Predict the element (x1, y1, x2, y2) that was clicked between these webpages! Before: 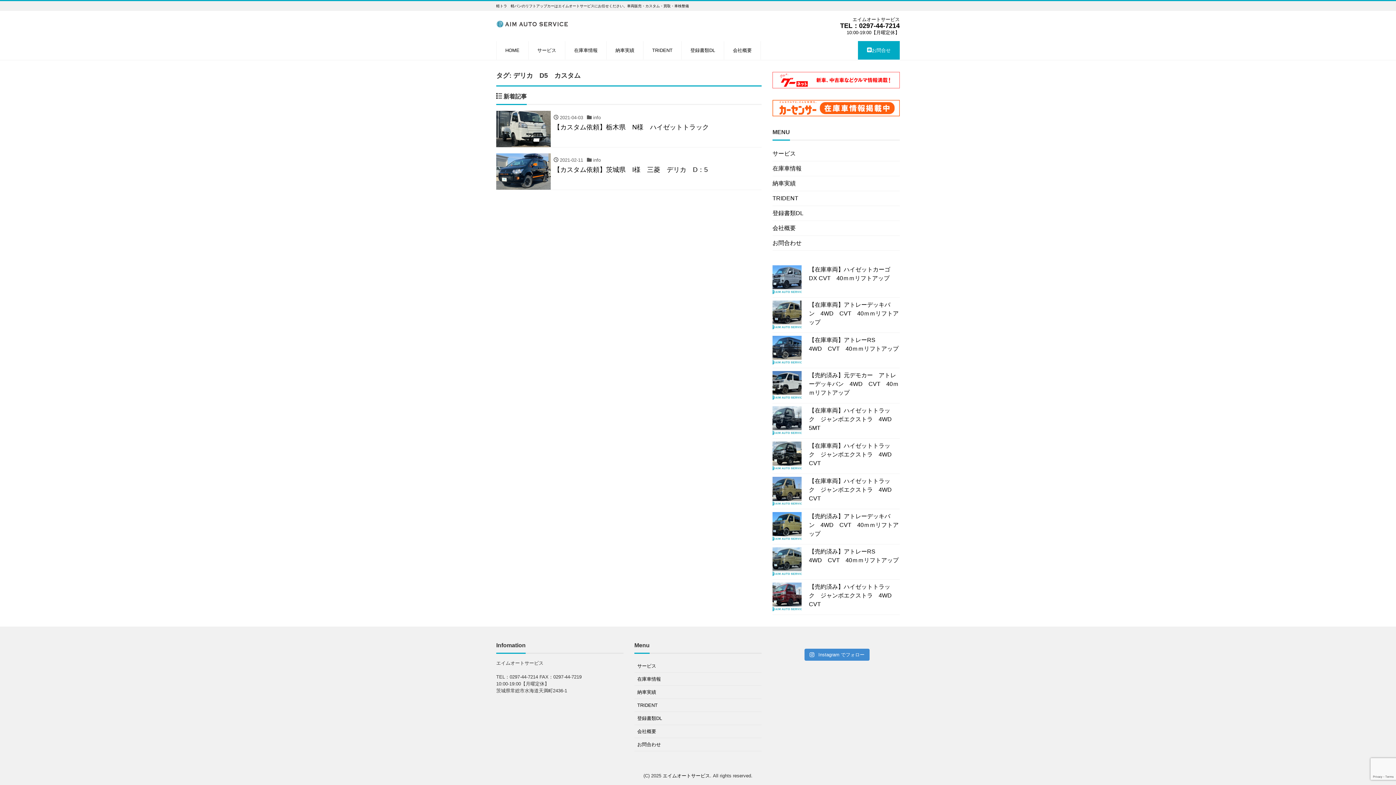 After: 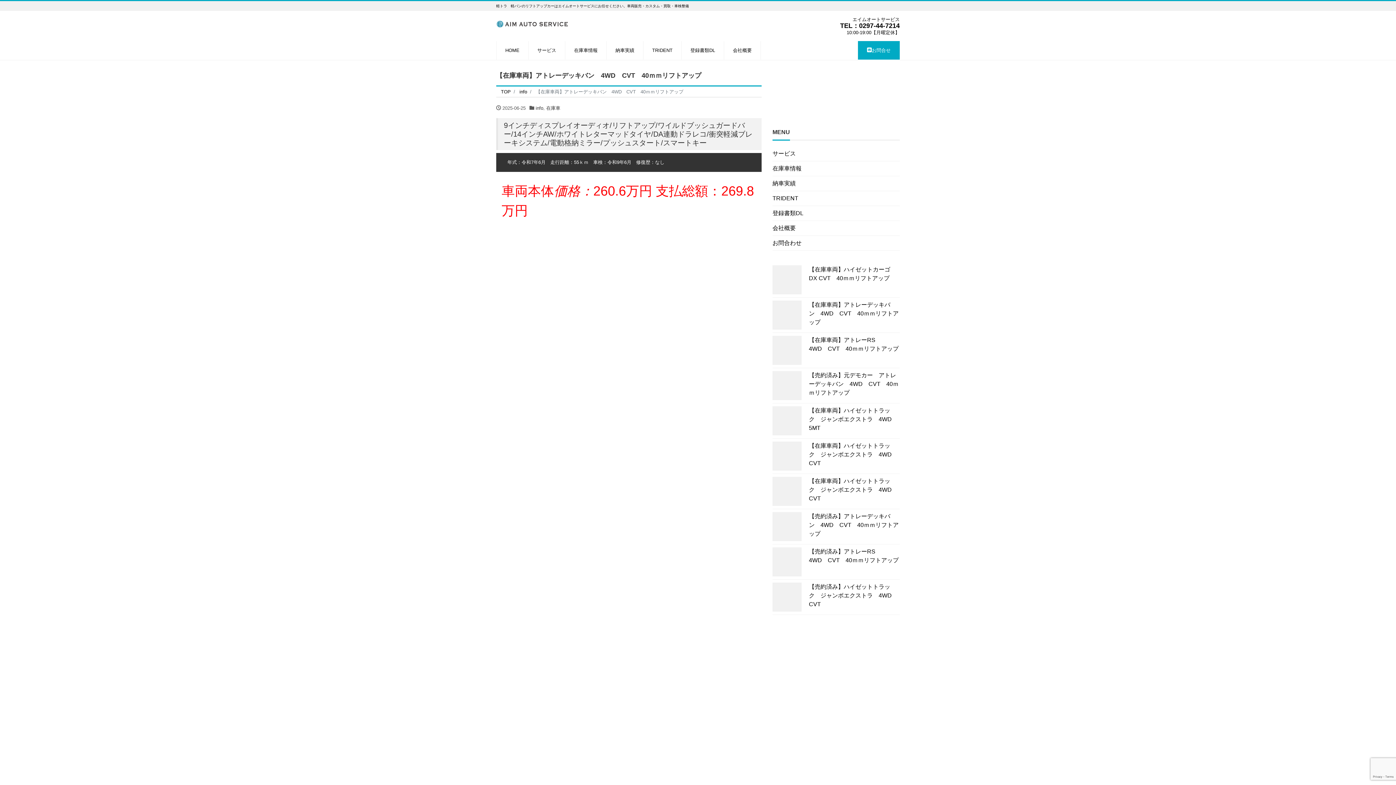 Action: bbox: (772, 297, 900, 332) label: 	【在庫車両】アトレーデッキバン　4WD　CVT　40ｍｍリフトアップ